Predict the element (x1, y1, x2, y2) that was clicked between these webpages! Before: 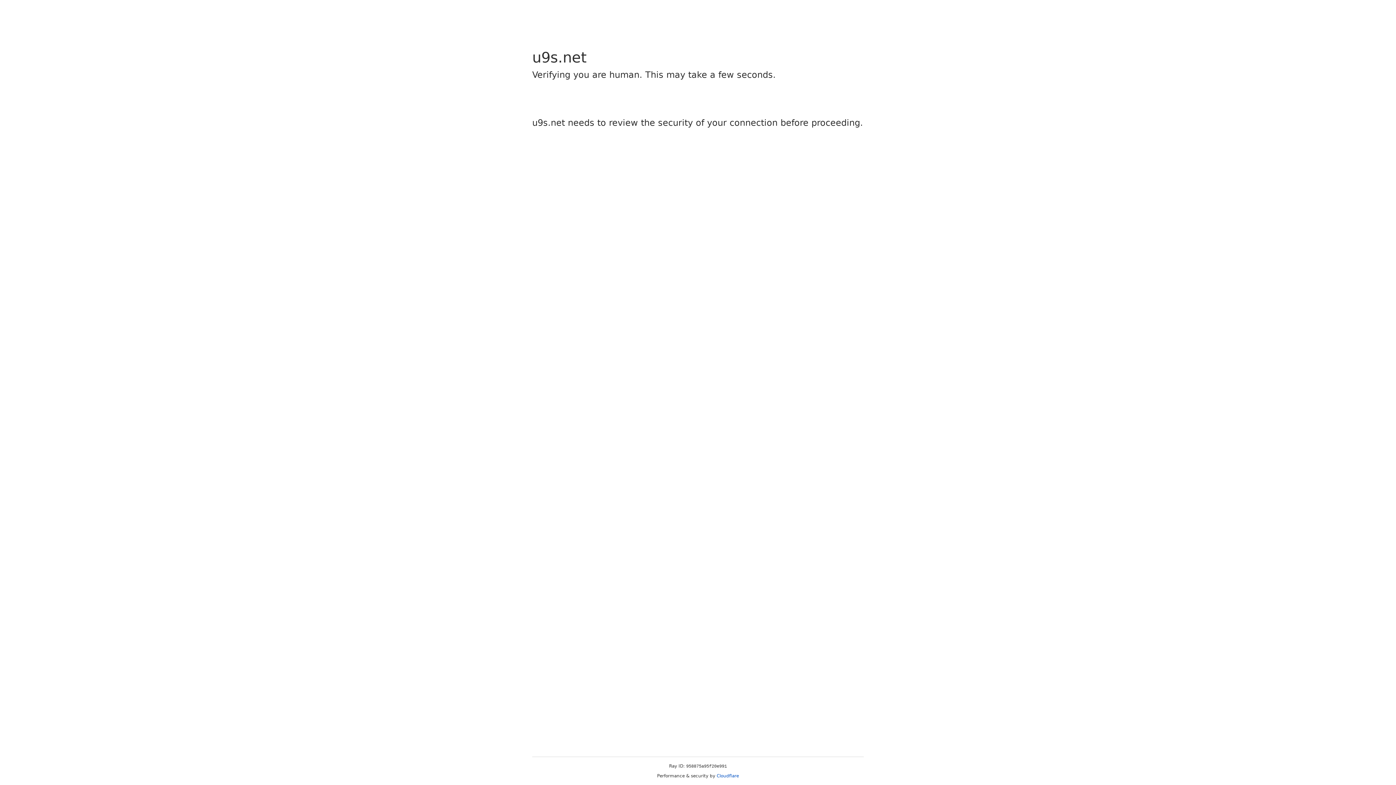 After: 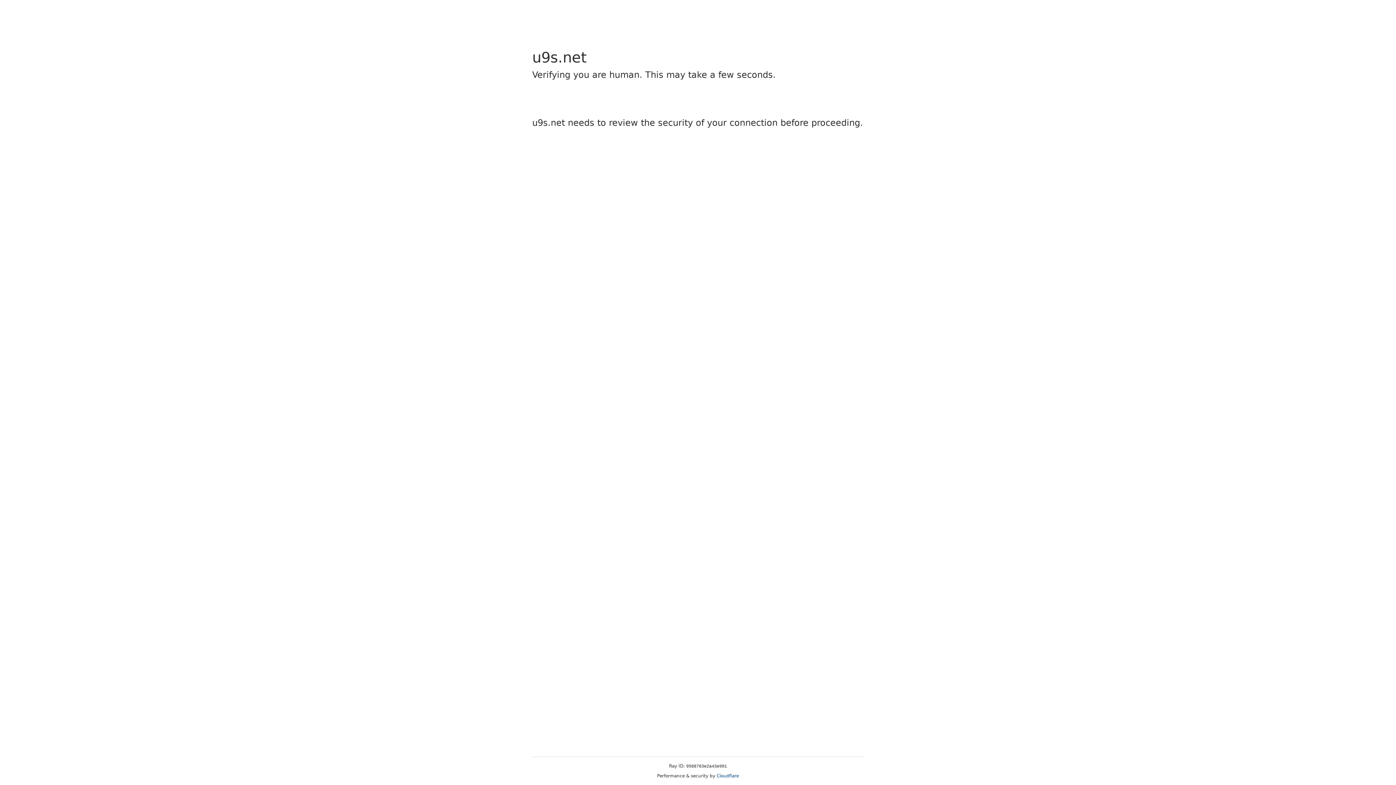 Action: label: Cloudflare bbox: (716, 773, 739, 778)